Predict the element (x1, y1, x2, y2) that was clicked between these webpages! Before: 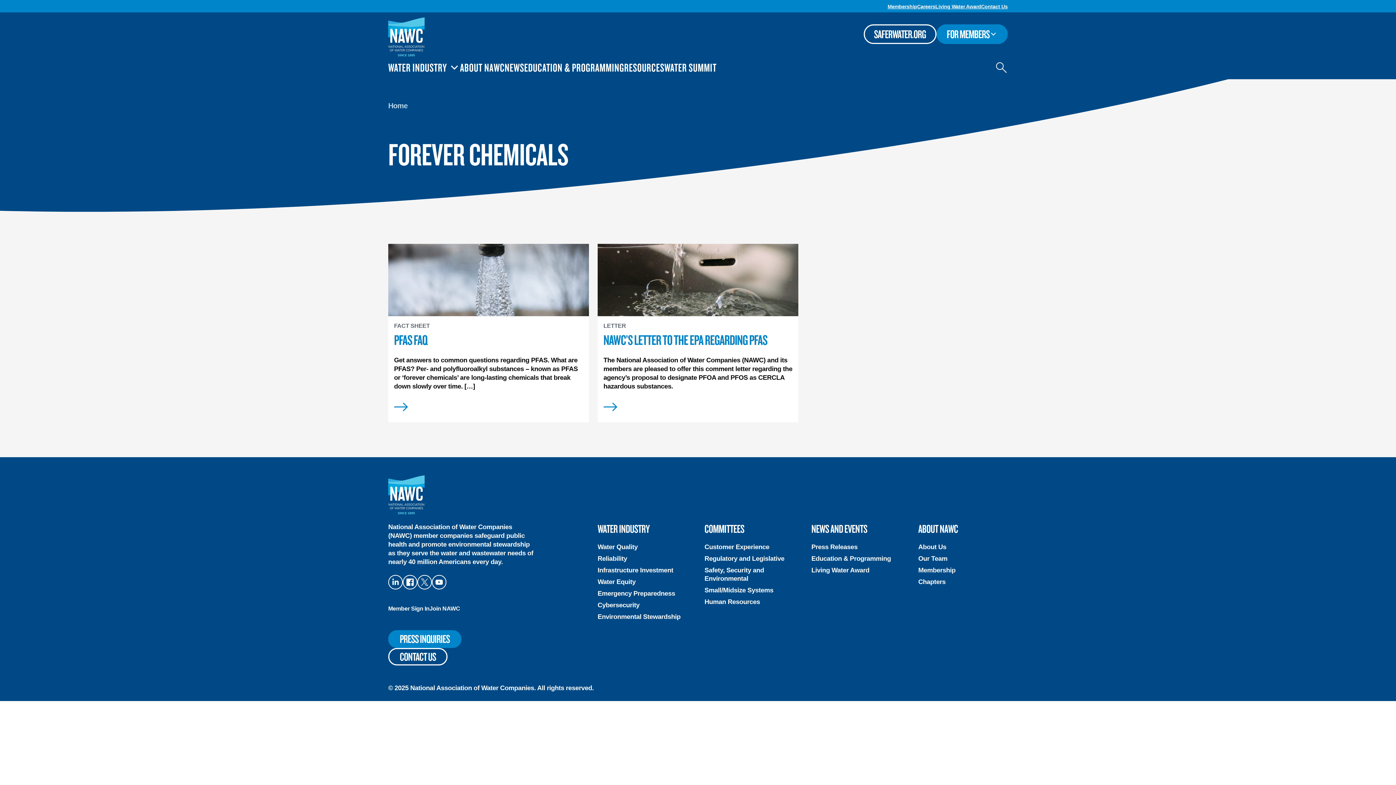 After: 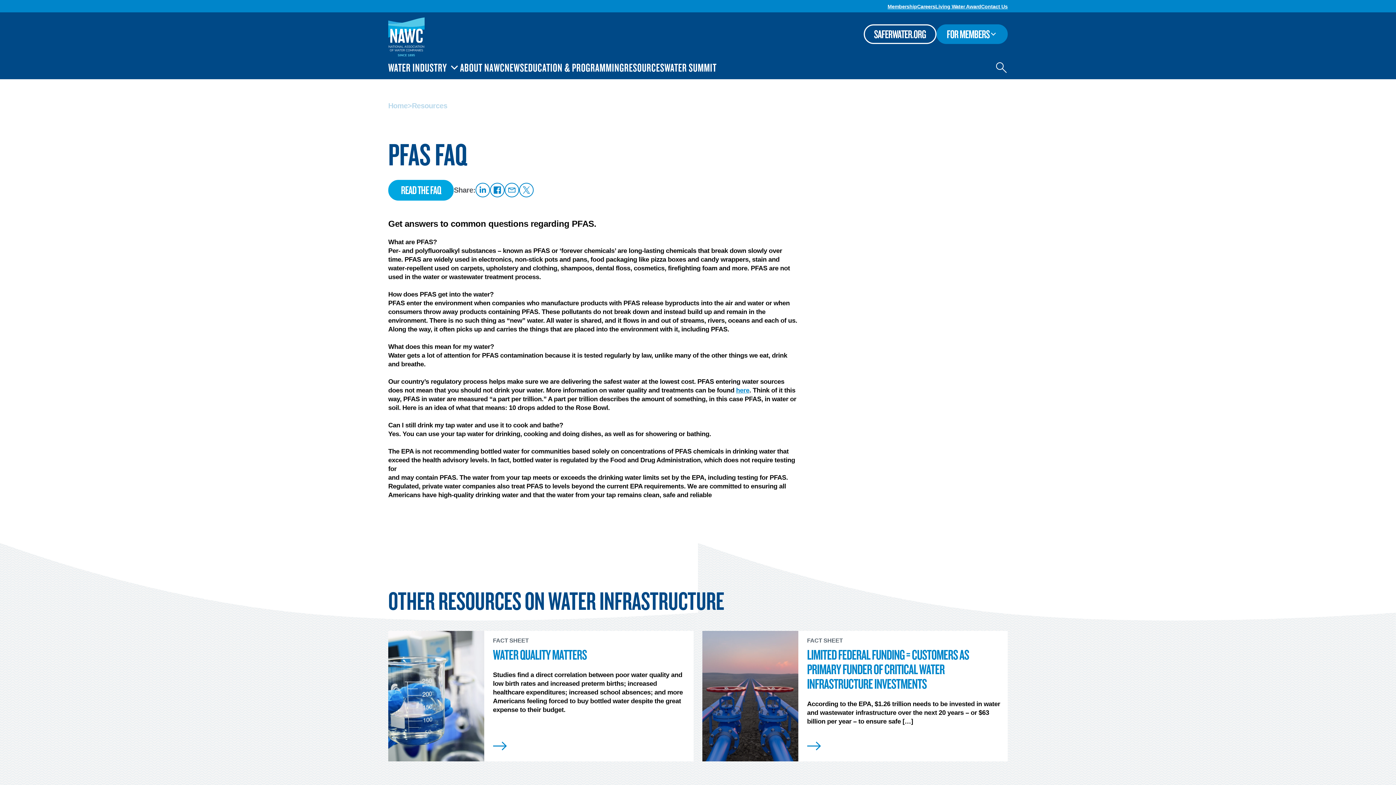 Action: bbox: (388, 244, 589, 422)